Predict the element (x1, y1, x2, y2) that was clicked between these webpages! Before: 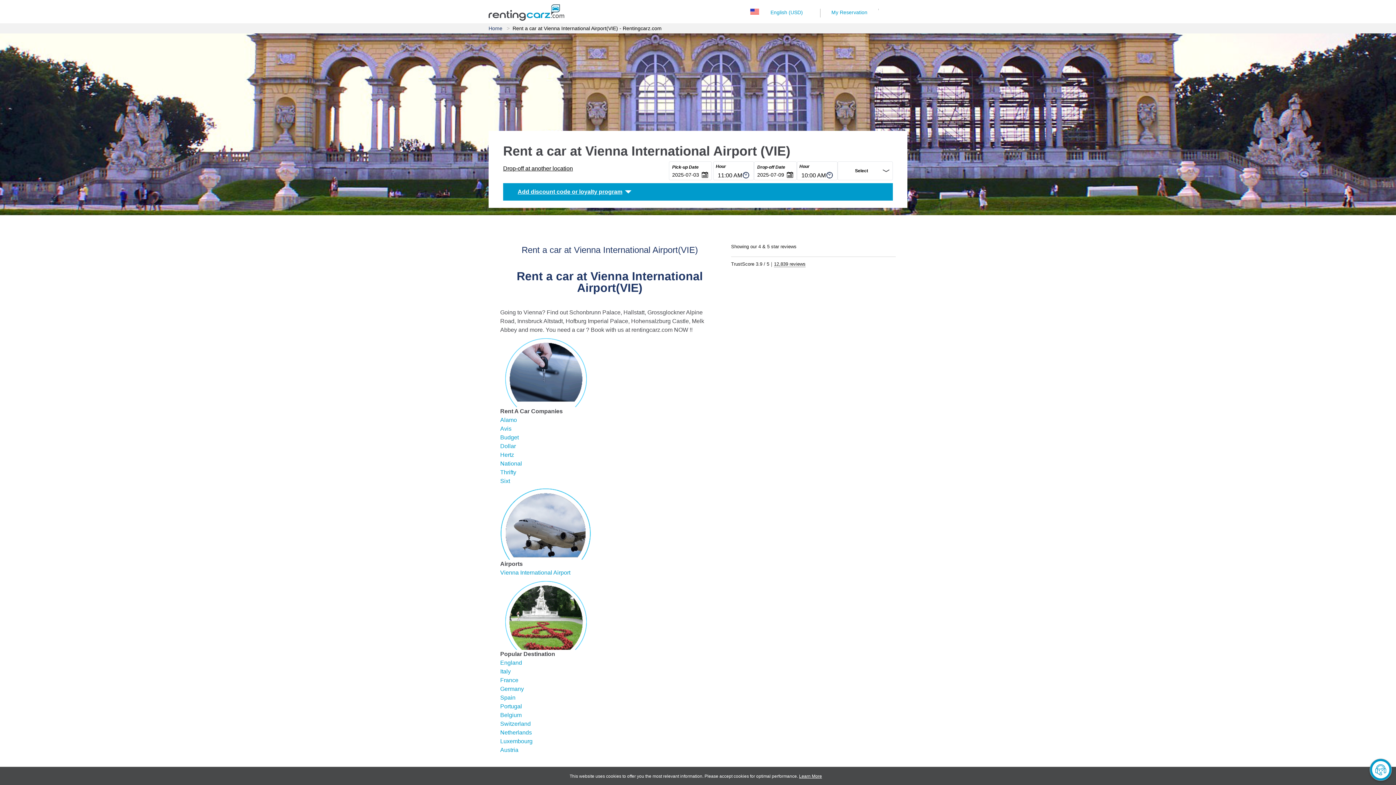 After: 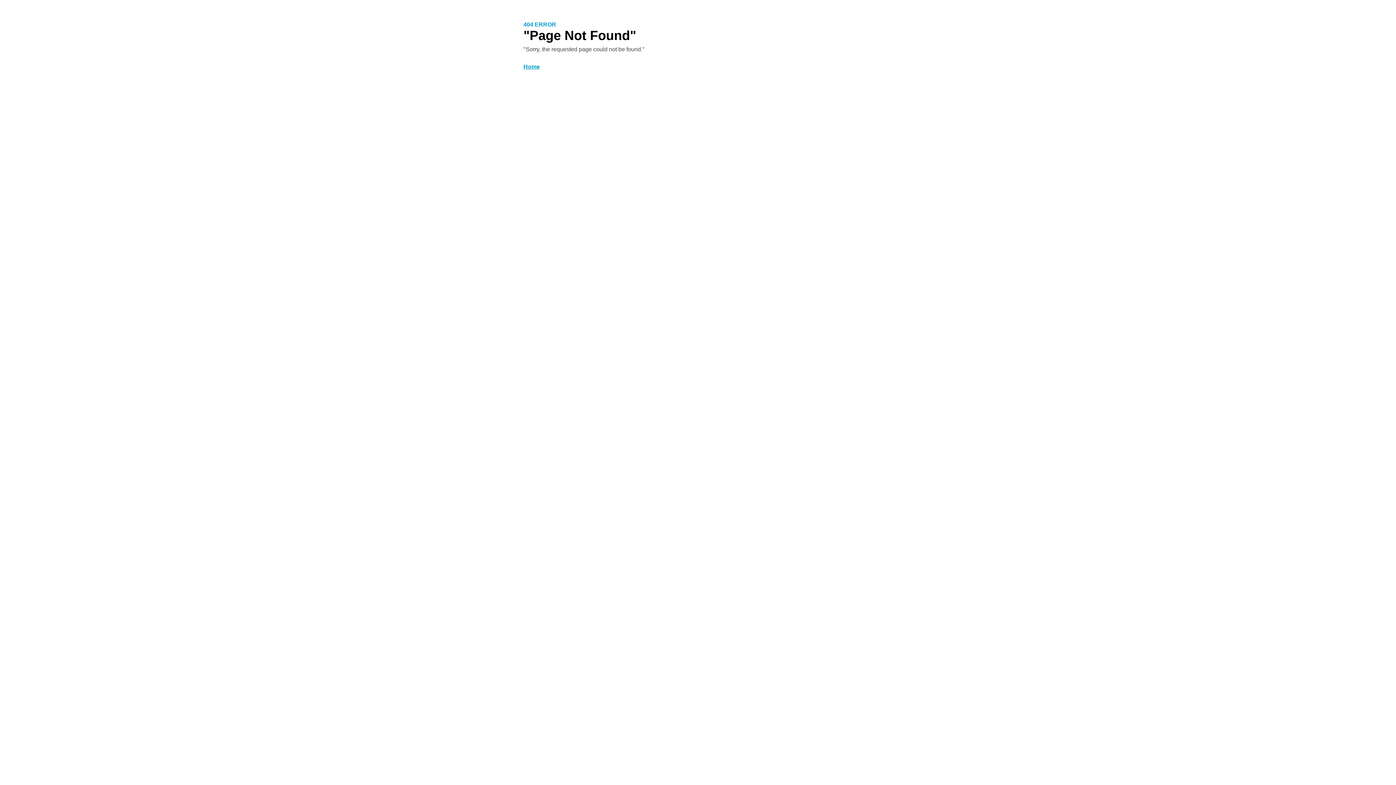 Action: label: France bbox: (500, 677, 518, 683)